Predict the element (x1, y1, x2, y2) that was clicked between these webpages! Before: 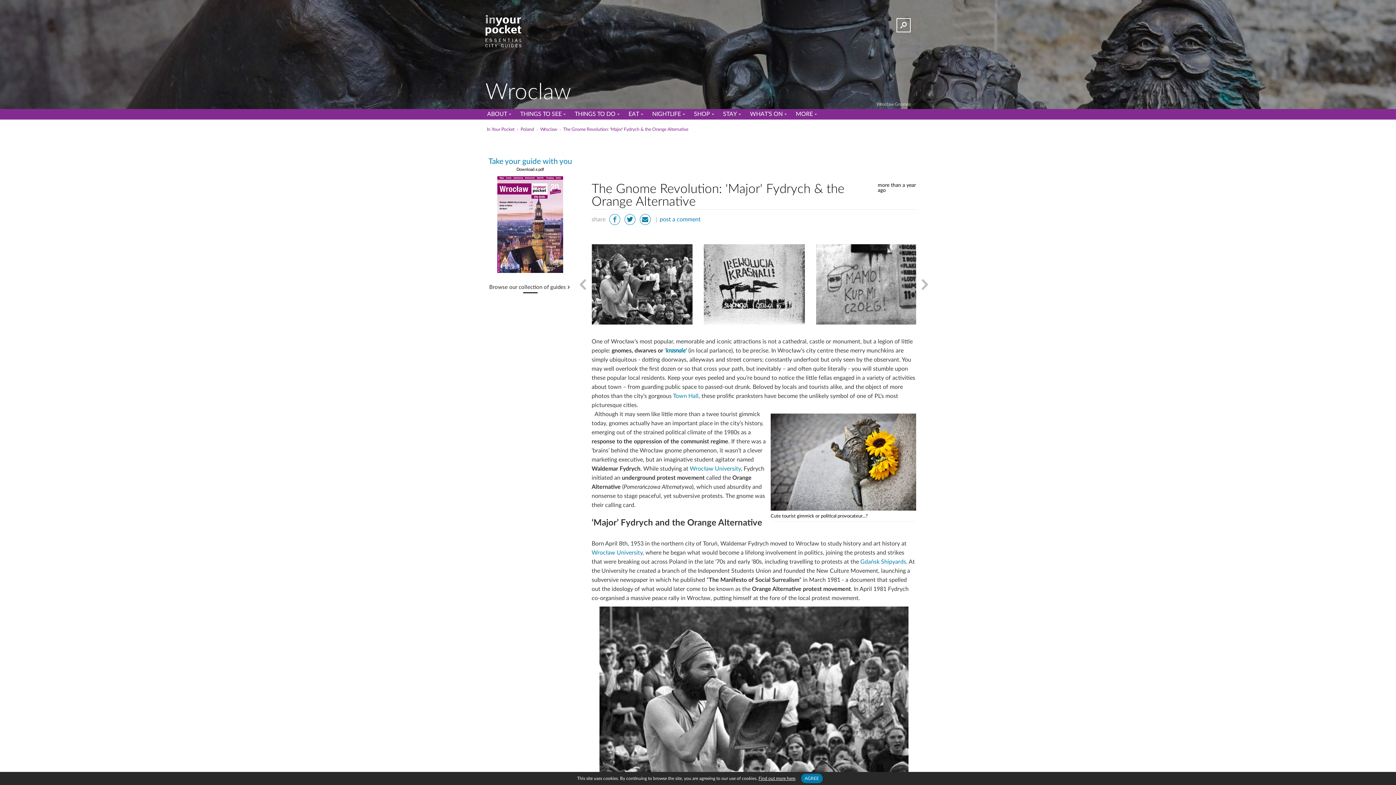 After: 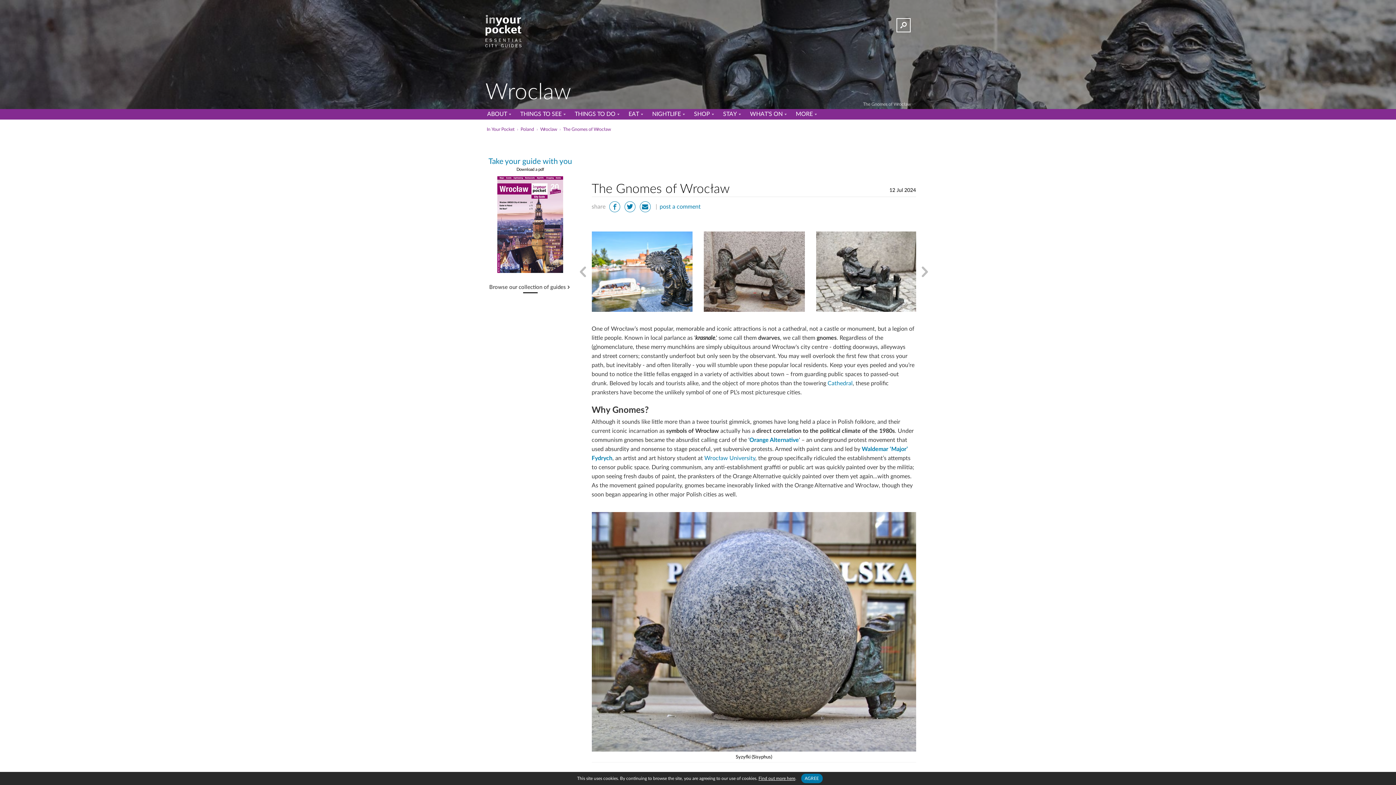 Action: bbox: (666, 348, 686, 353) label: krasnale